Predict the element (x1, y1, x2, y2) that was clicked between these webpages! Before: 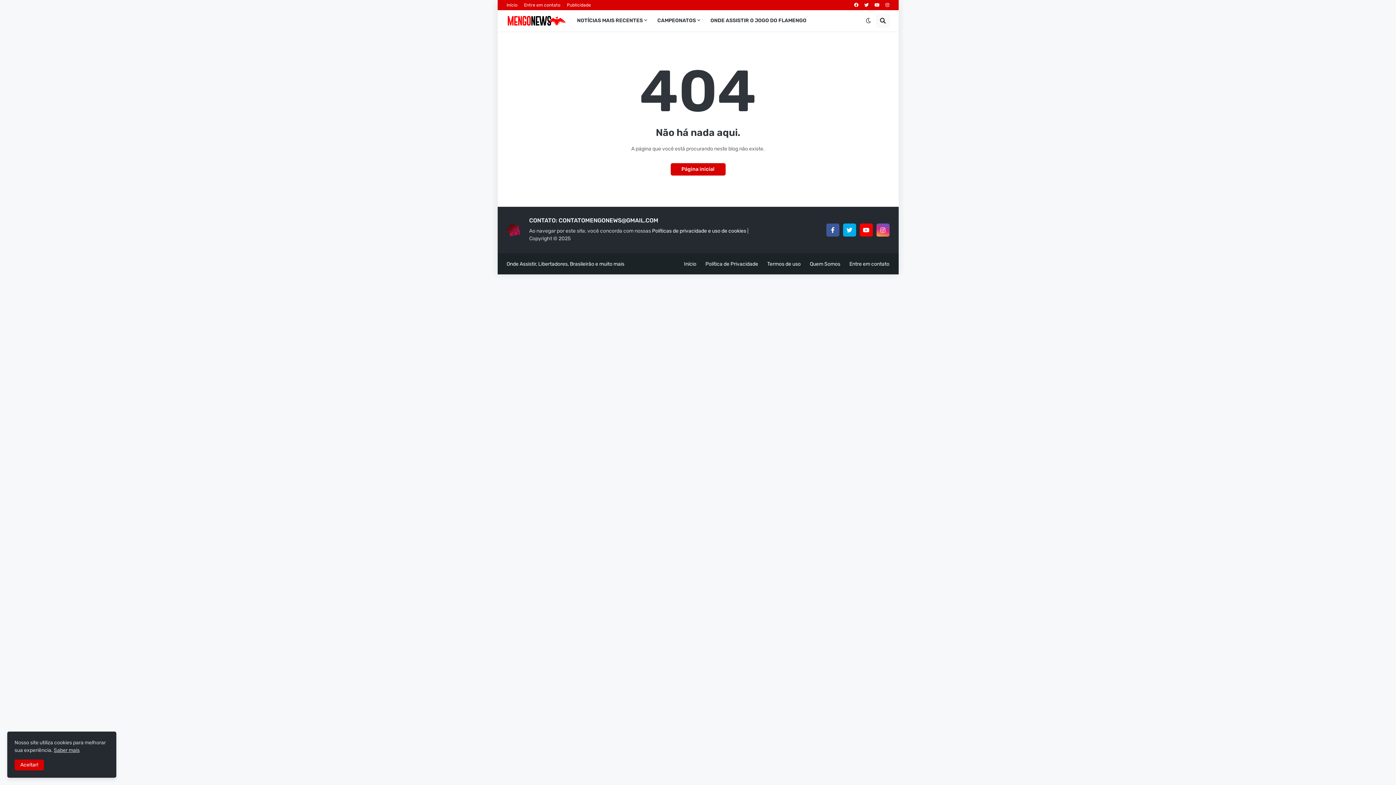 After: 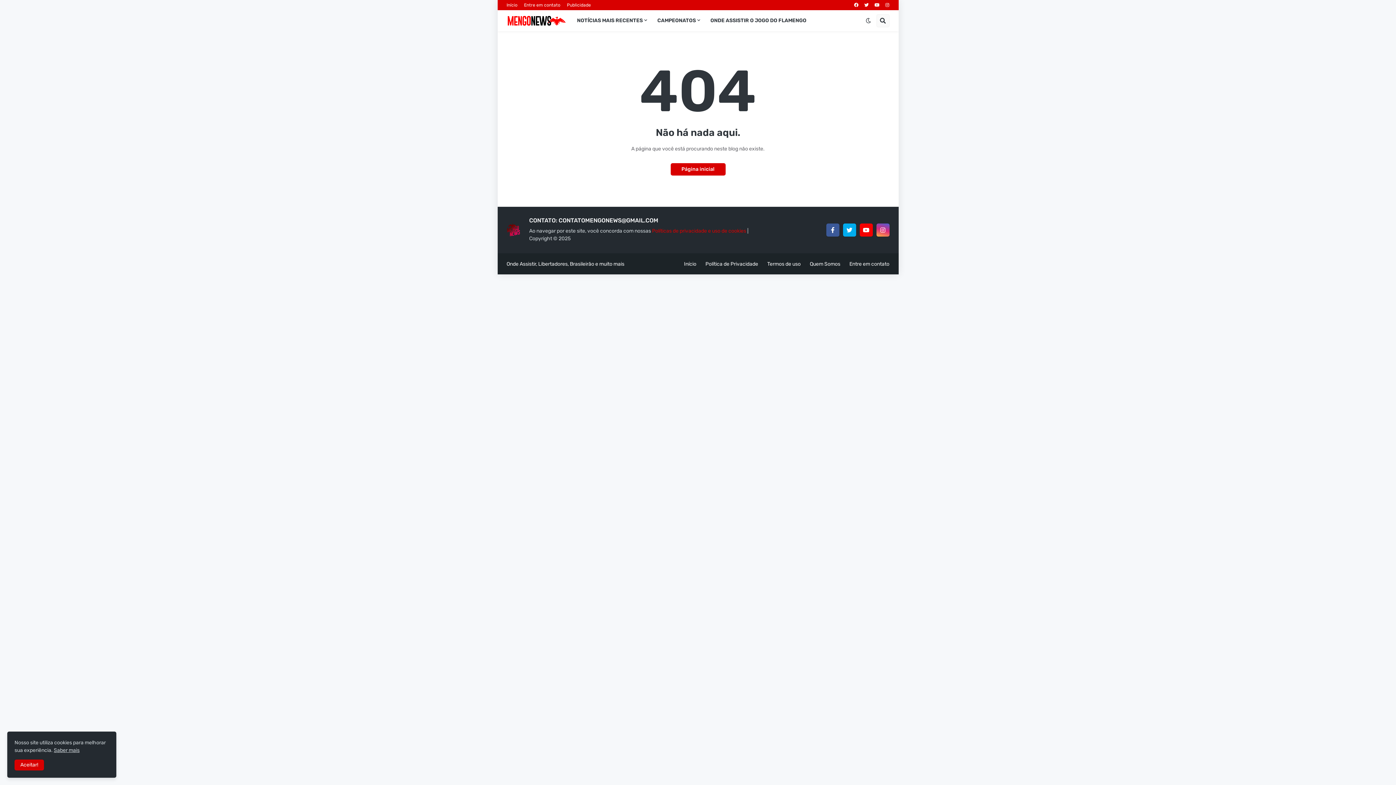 Action: label: Políticas de privacidade e uso de cookies bbox: (652, 228, 746, 234)